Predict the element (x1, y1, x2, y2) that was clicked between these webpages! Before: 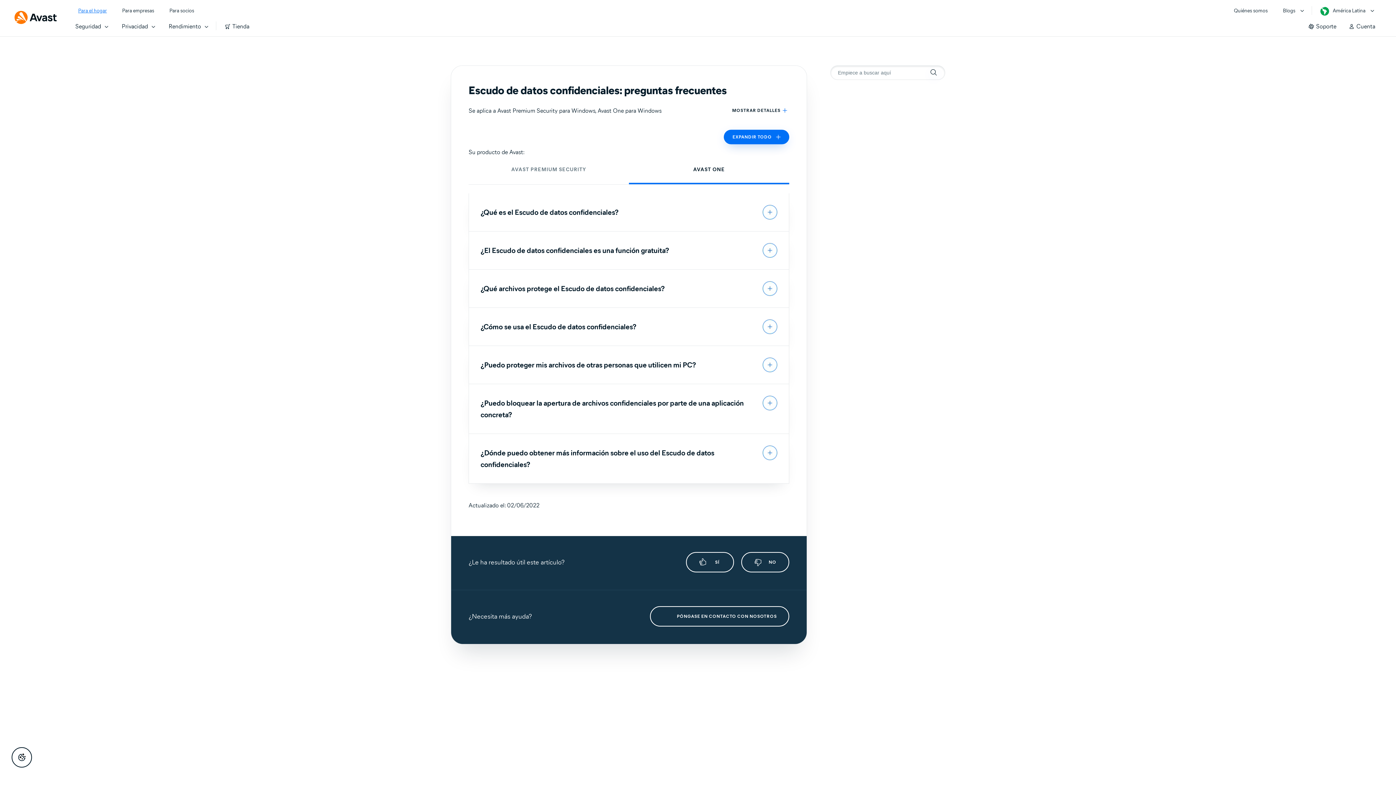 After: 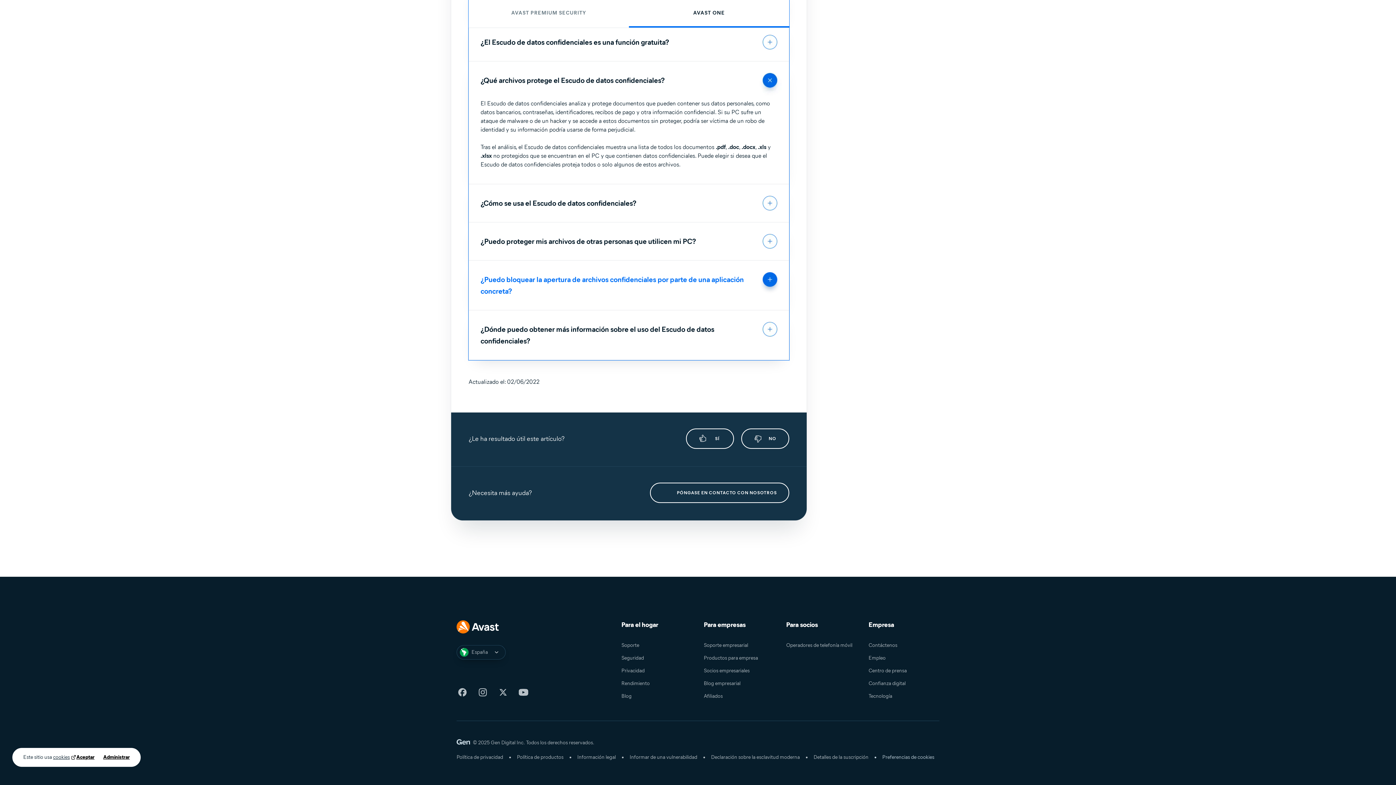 Action: label: ¿Qué archivos protege el Escudo de datos confidenciales? bbox: (469, 269, 789, 307)